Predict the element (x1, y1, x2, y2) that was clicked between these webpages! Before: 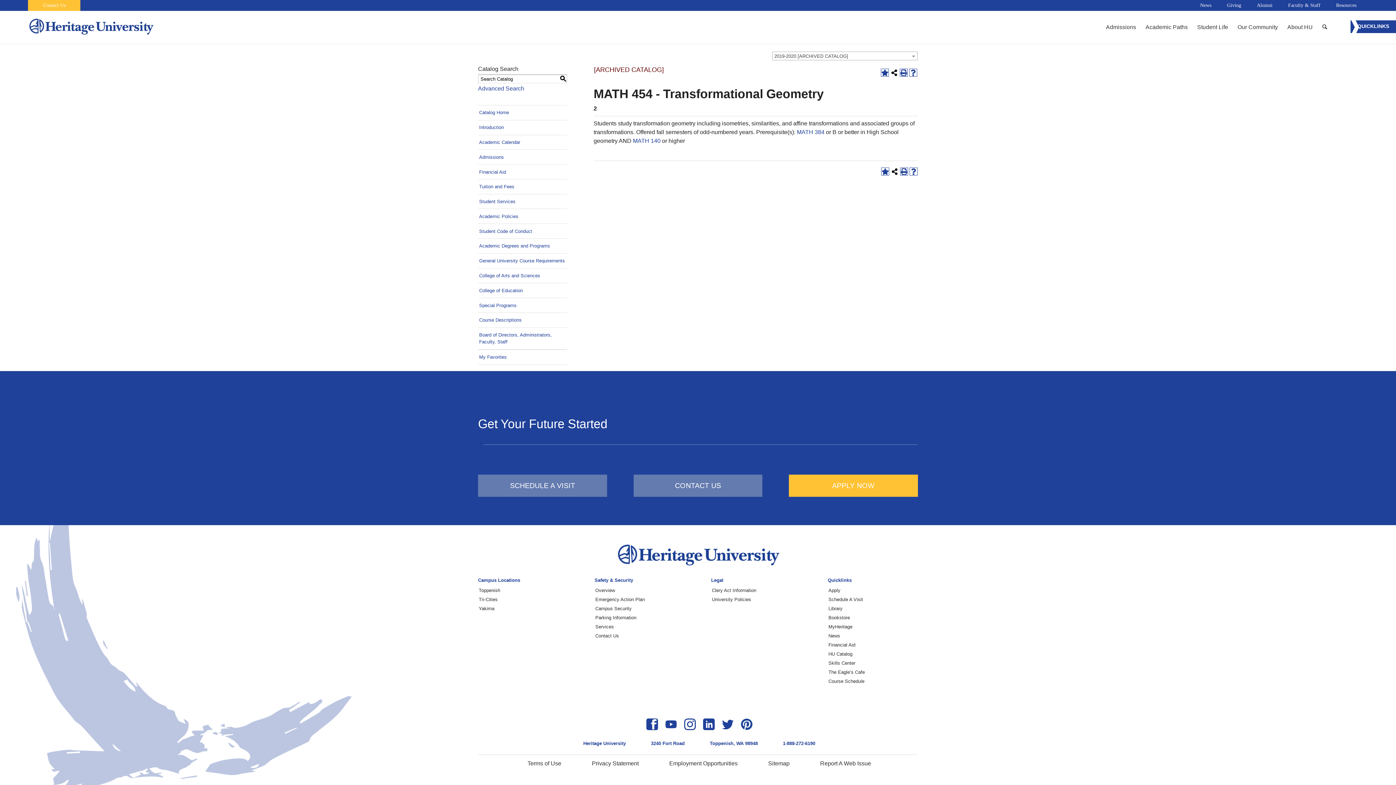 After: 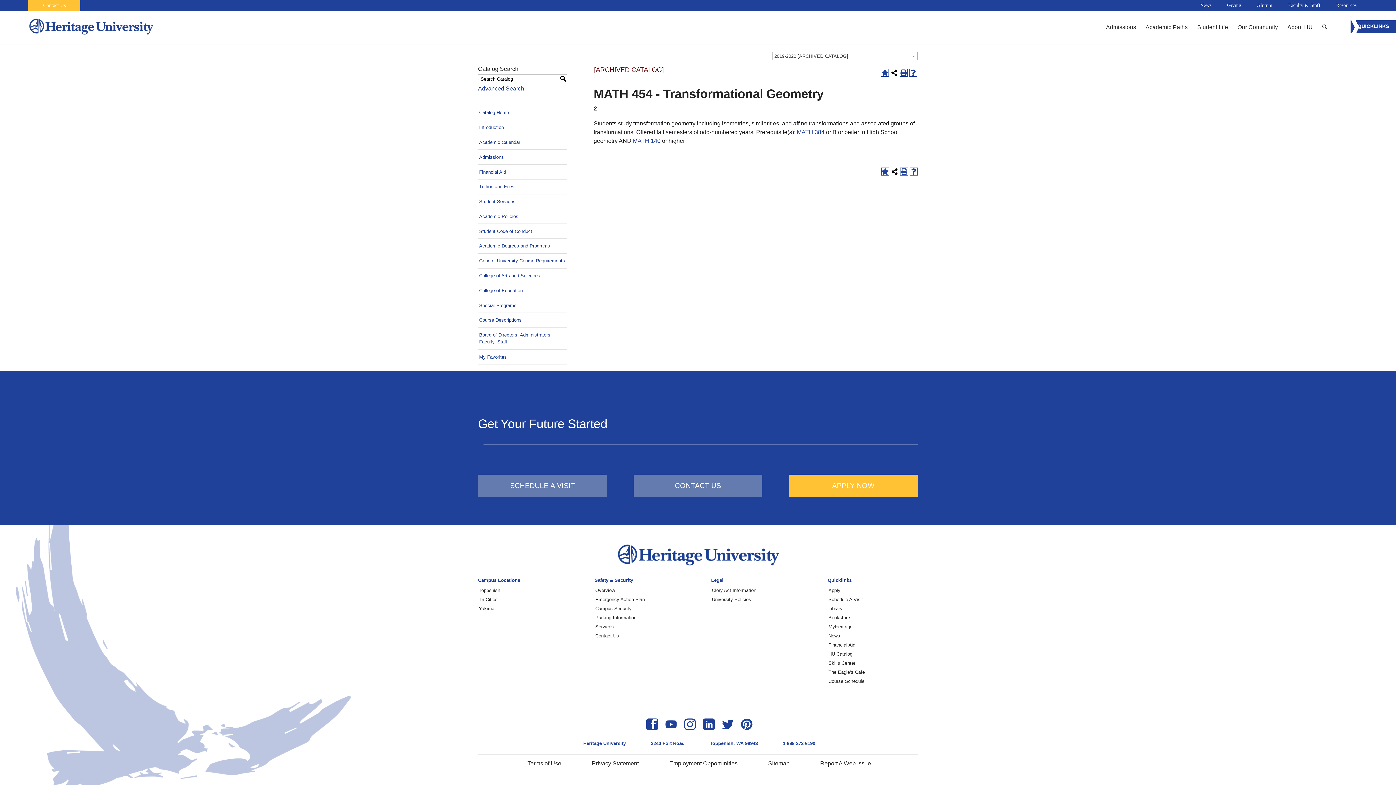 Action: bbox: (684, 725, 695, 731)